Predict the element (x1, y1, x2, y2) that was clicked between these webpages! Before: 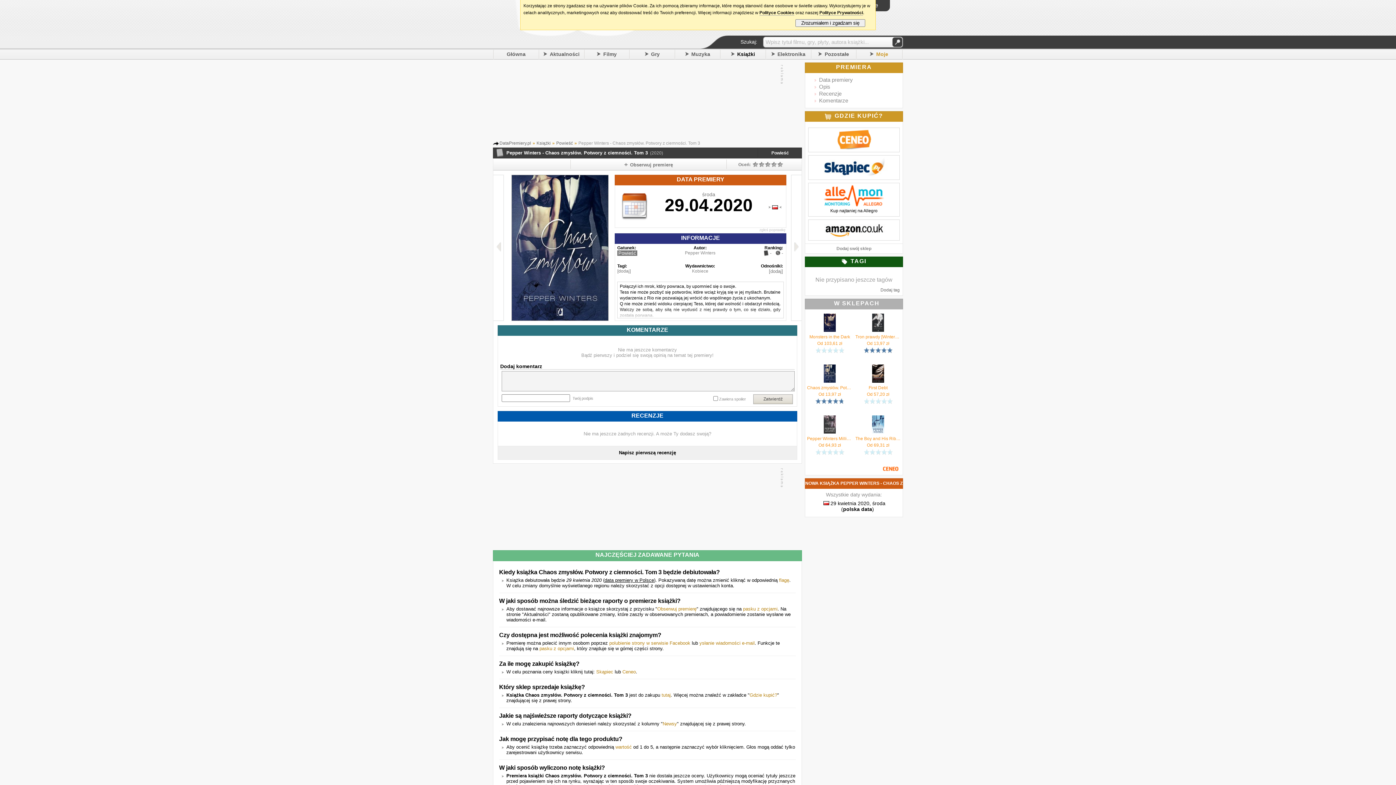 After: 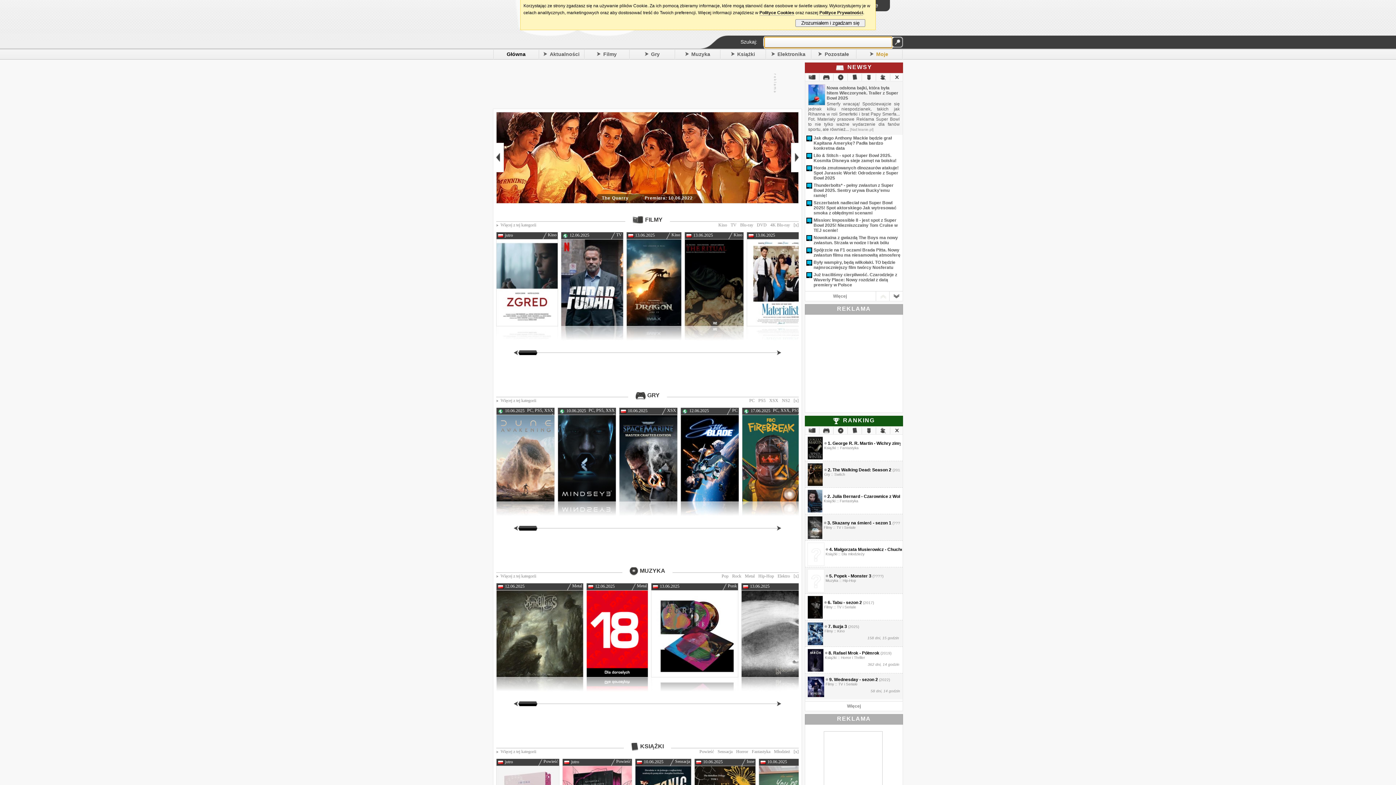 Action: bbox: (499, 140, 531, 145) label: DataPremiery.pl